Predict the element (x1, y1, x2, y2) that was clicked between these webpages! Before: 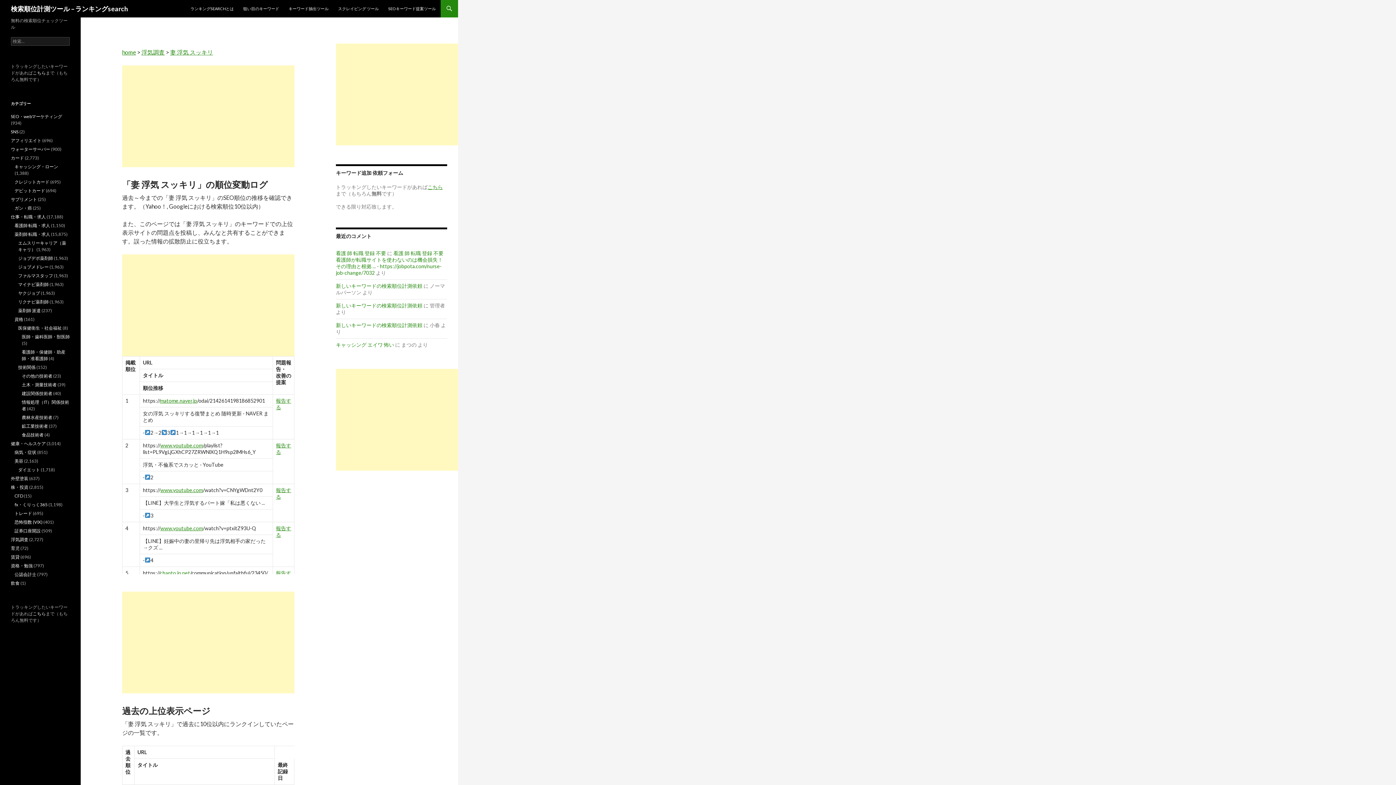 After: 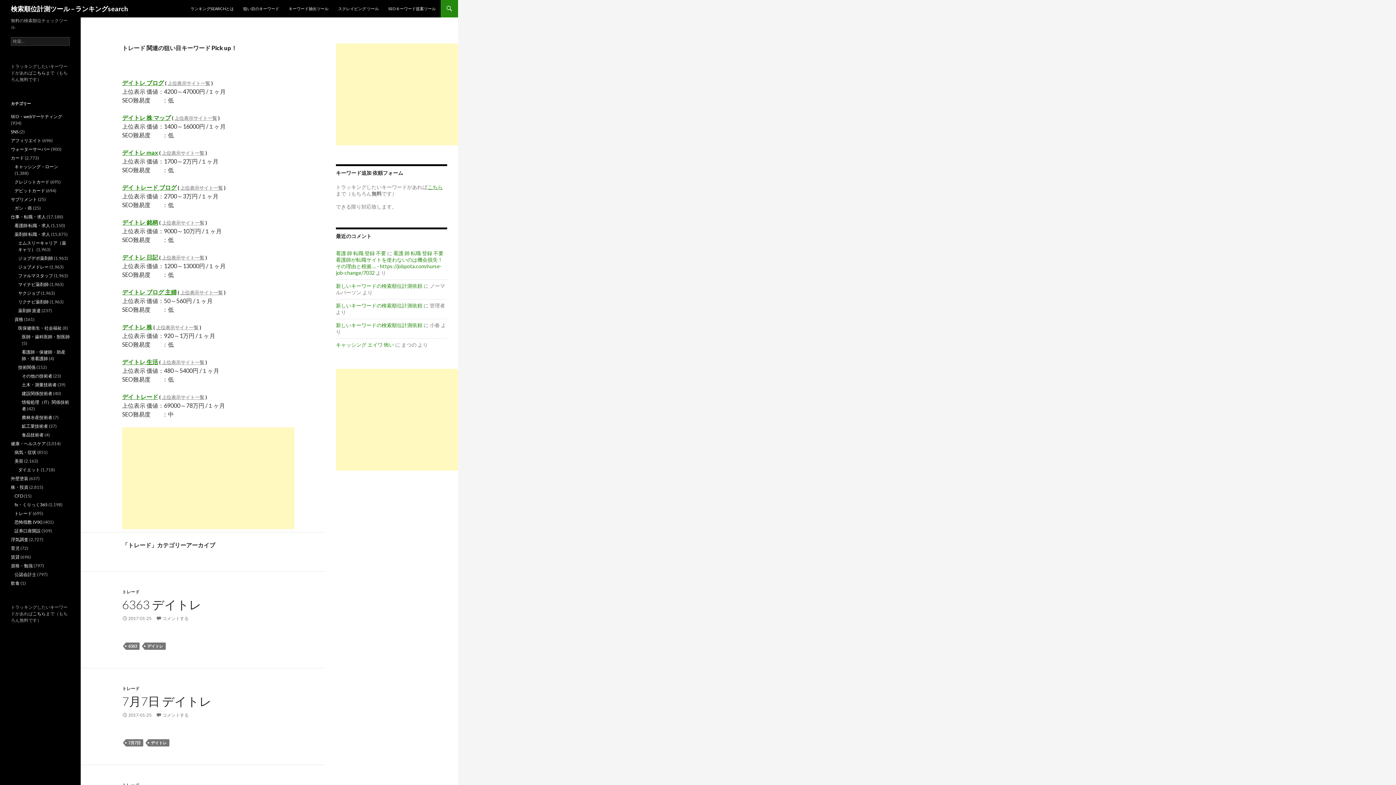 Action: bbox: (14, 510, 32, 516) label: トレード